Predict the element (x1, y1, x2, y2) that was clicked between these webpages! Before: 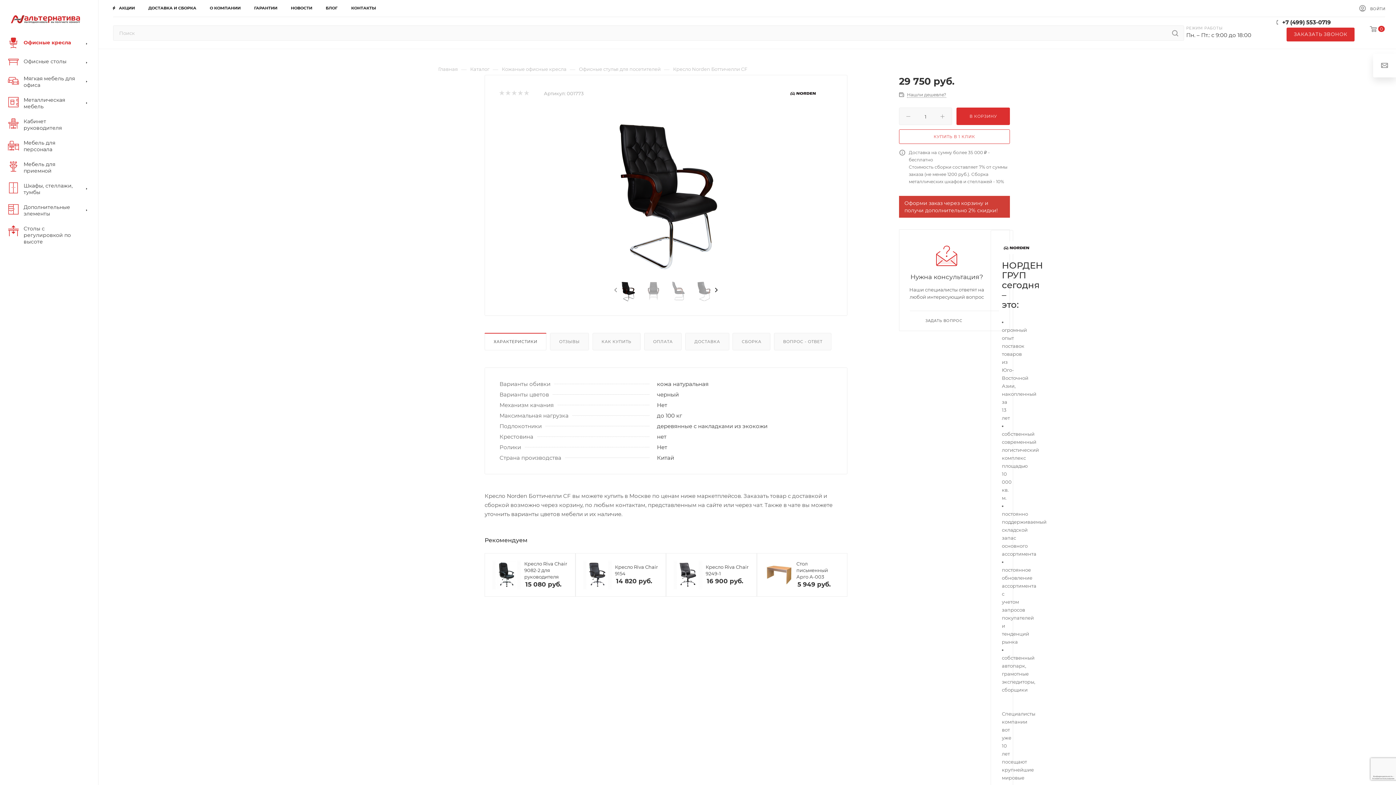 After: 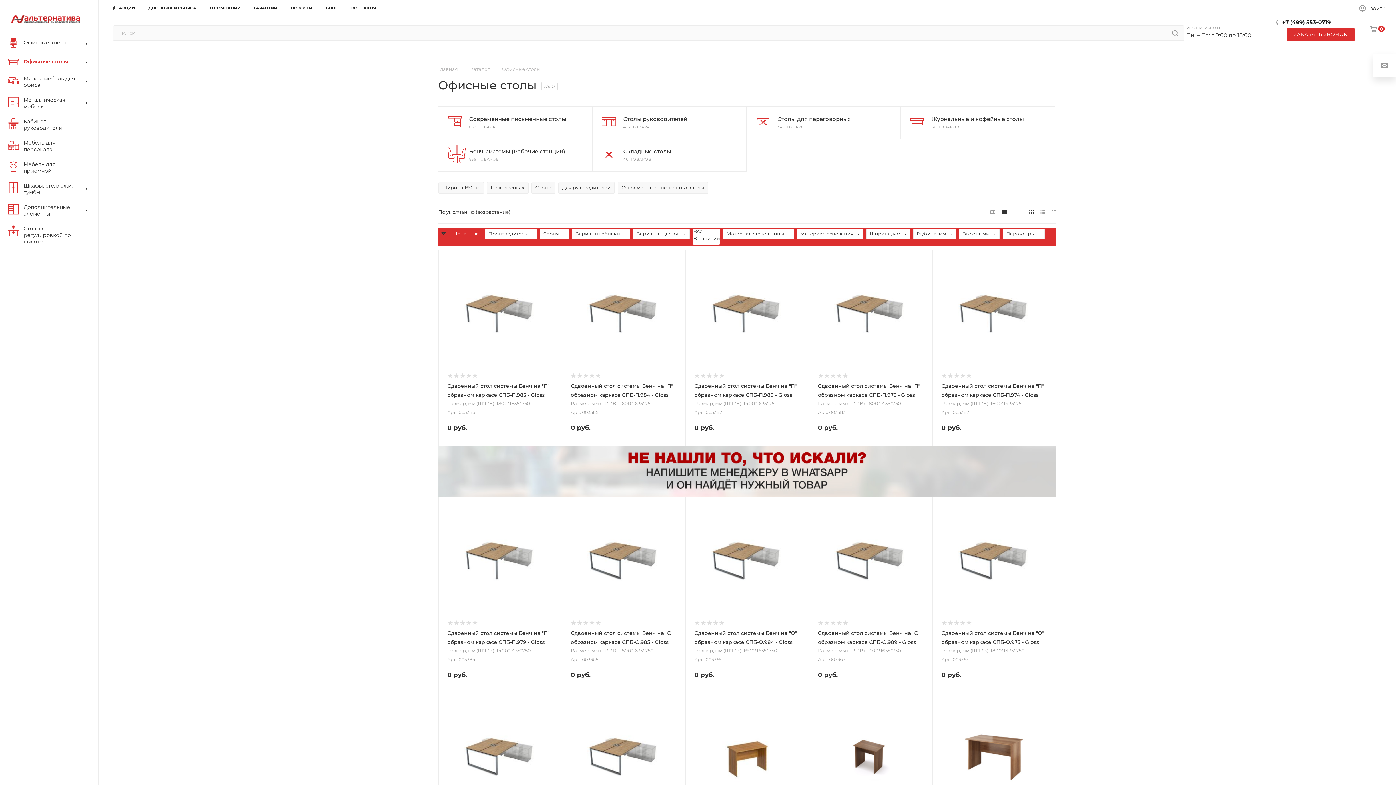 Action: label: 	Офисные столы bbox: (2, 52, 98, 71)